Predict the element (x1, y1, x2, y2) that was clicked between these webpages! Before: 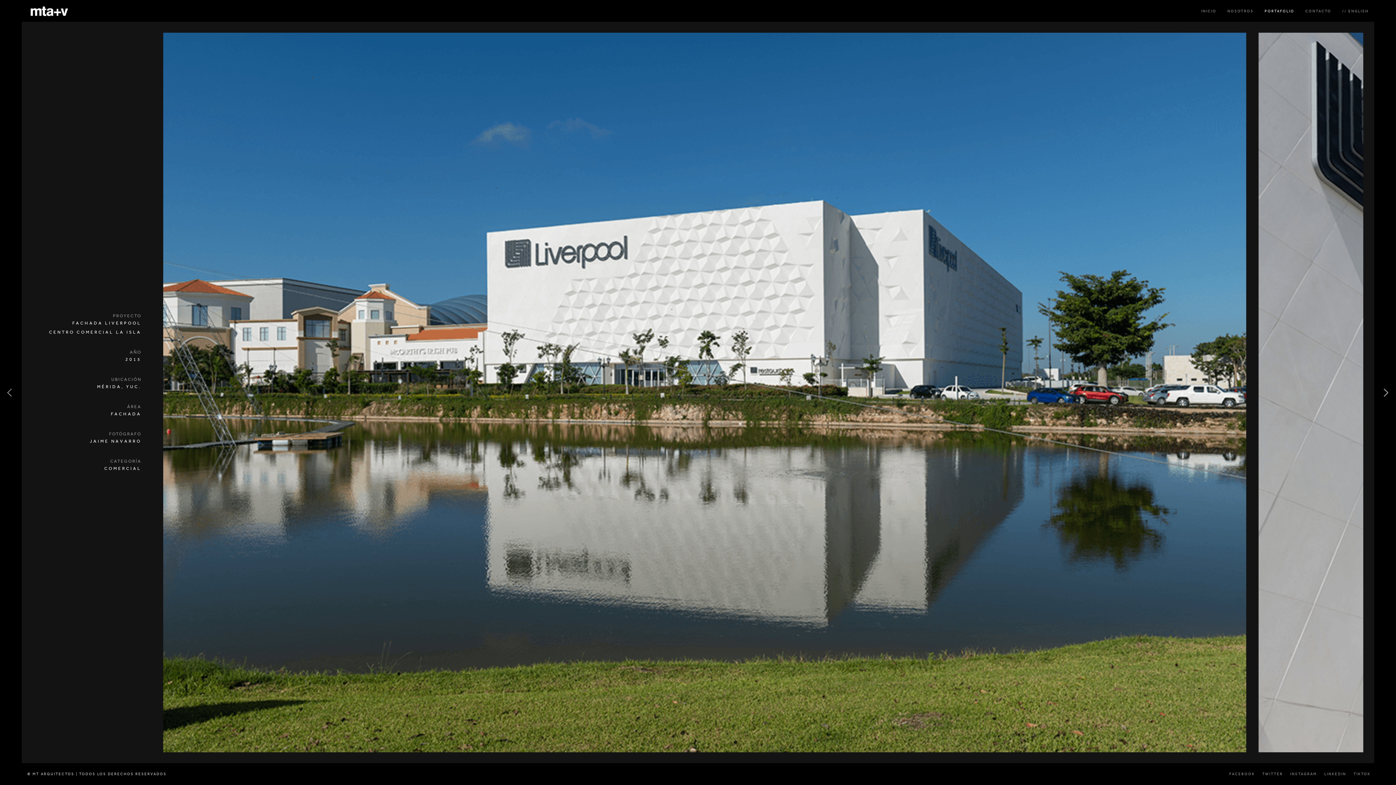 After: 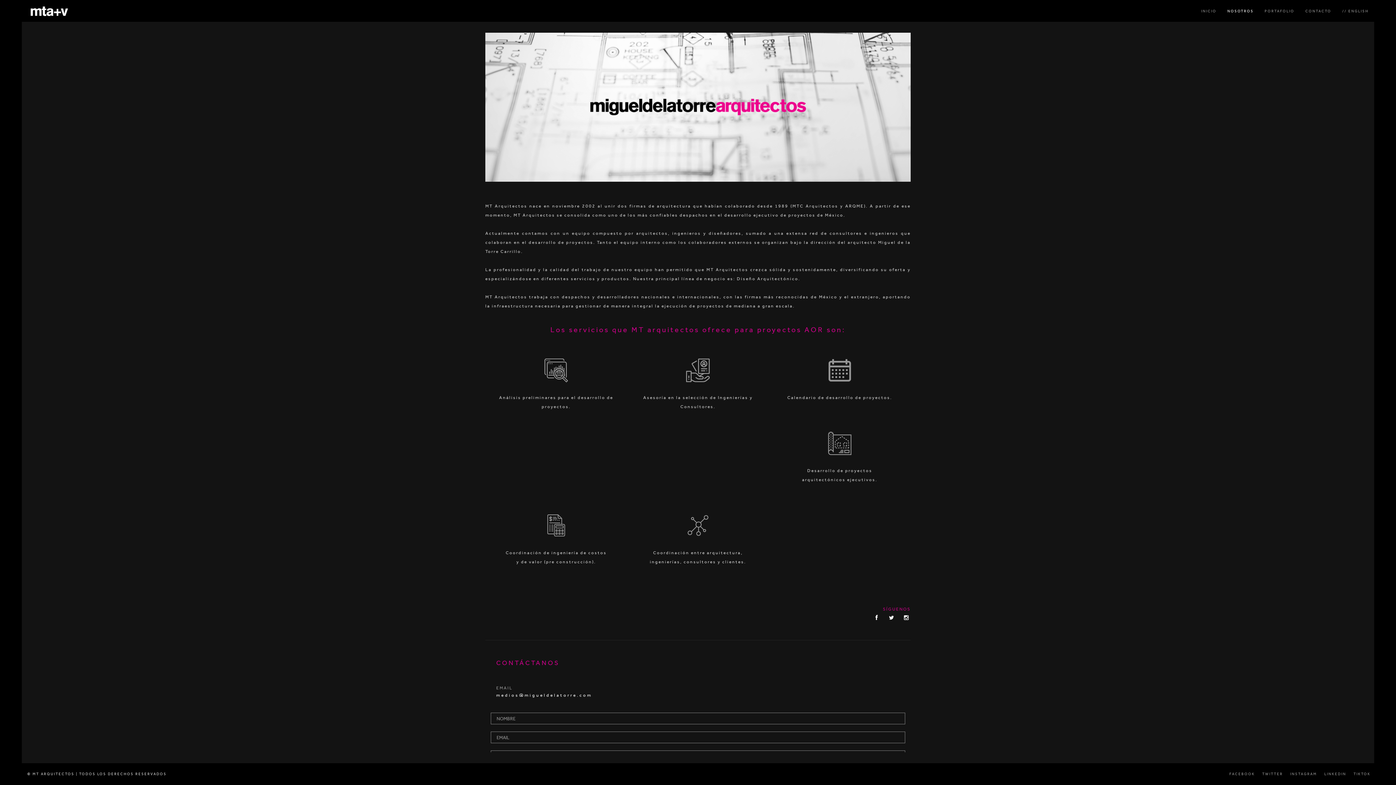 Action: bbox: (1222, 0, 1259, 22) label: NOSOTROS